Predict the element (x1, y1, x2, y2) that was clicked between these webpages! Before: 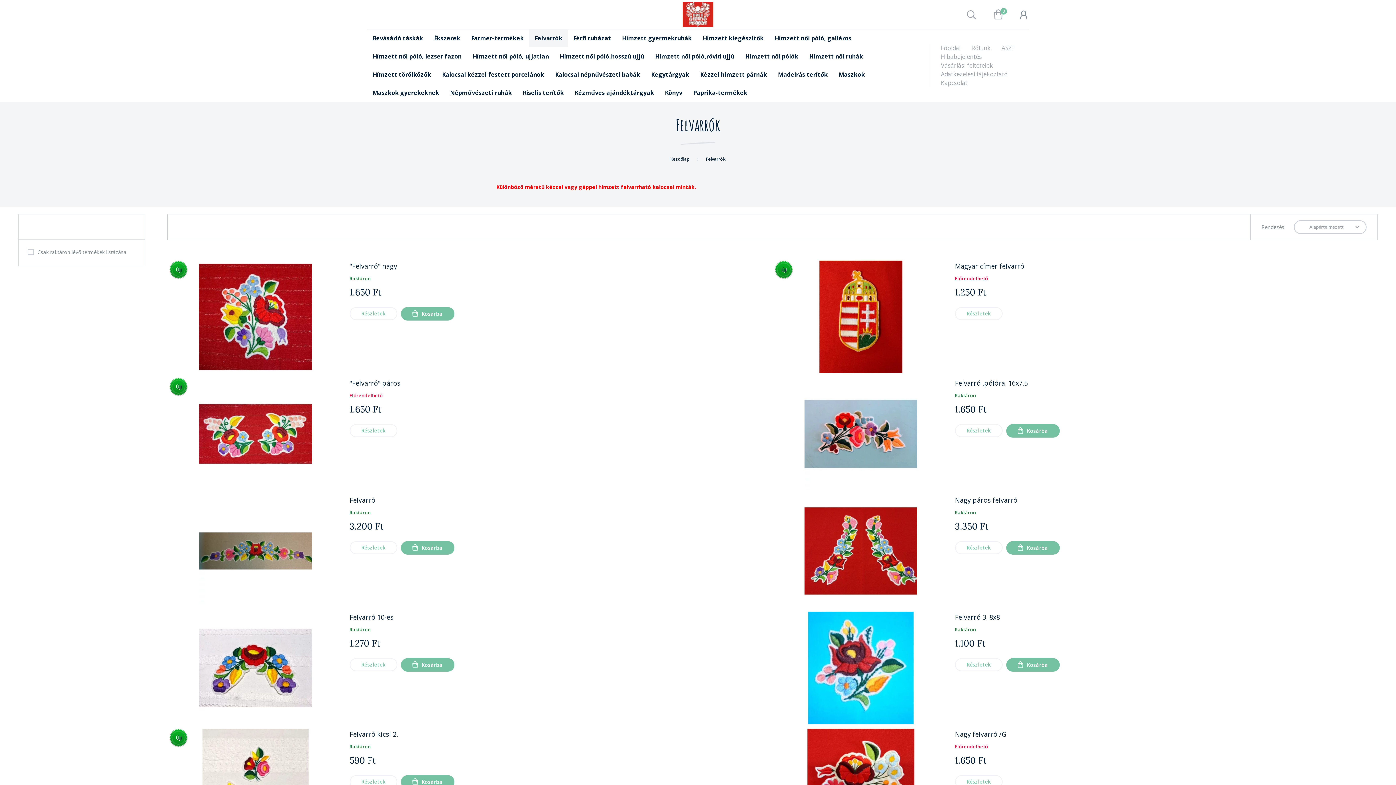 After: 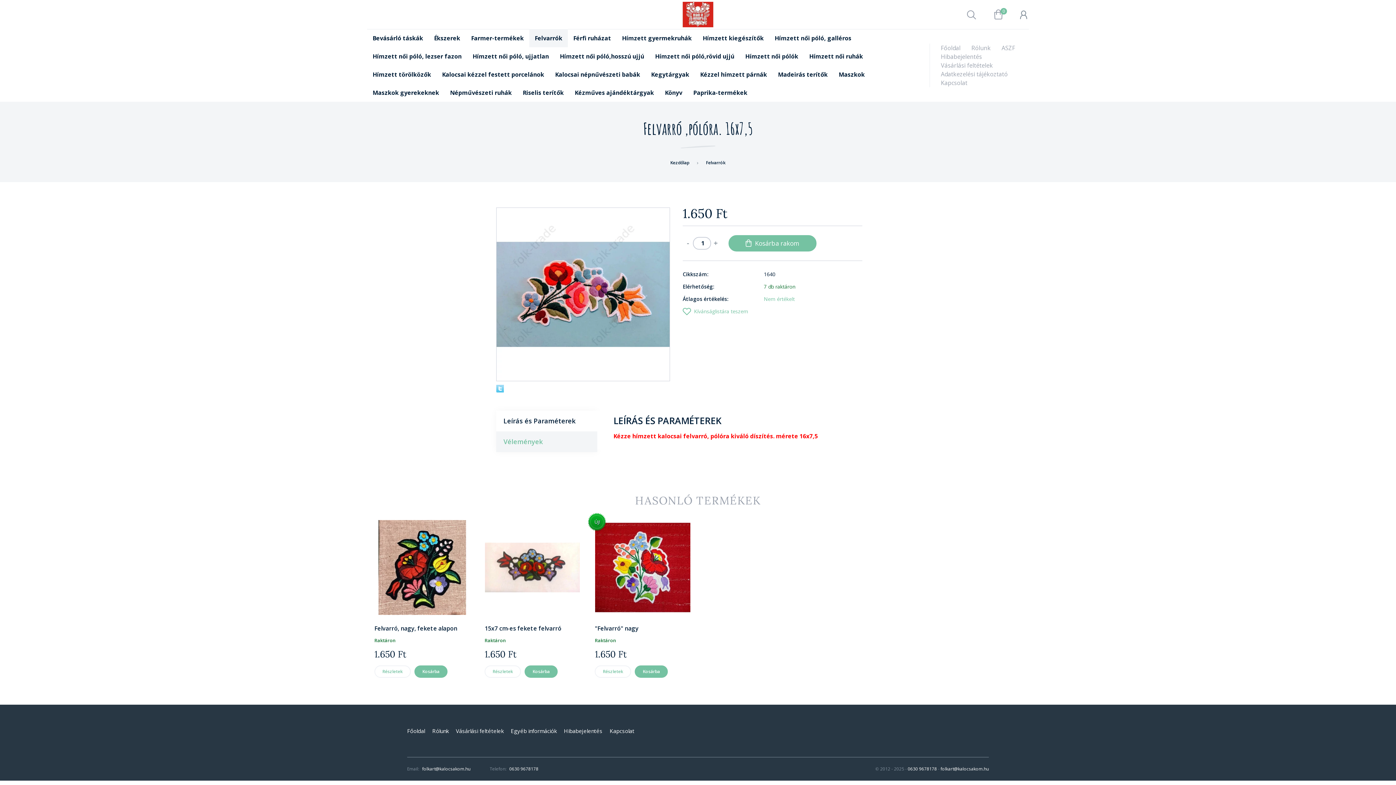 Action: bbox: (804, 377, 917, 490)